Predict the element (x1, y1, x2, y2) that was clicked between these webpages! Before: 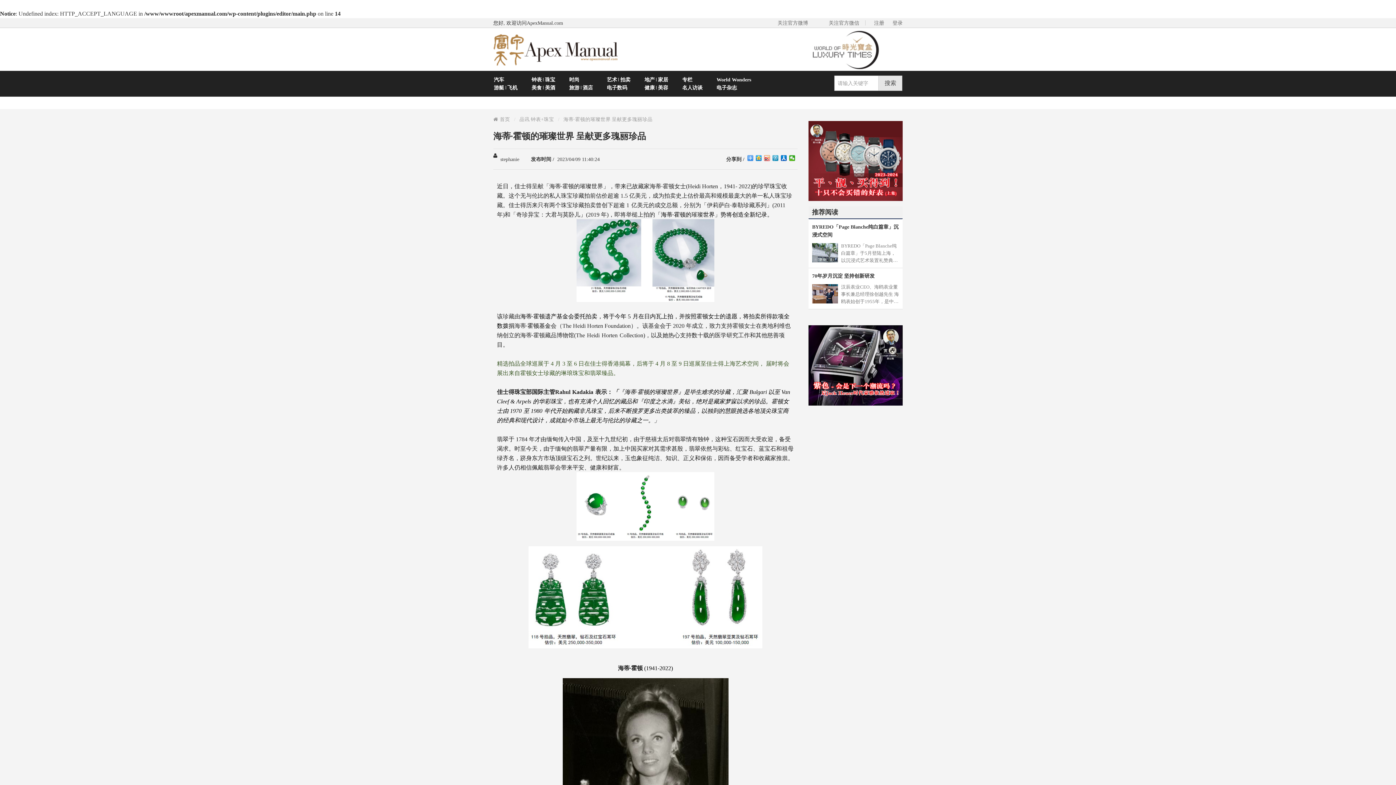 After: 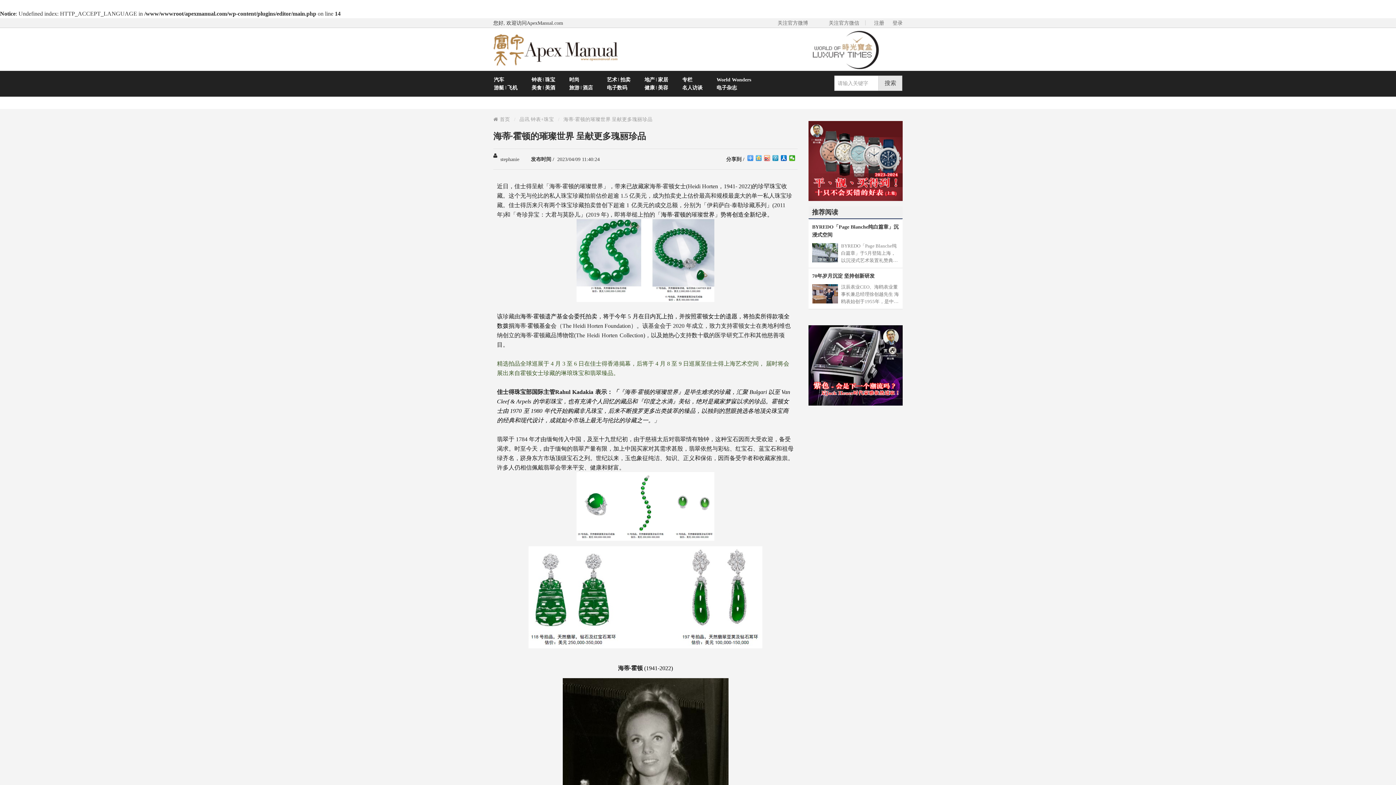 Action: bbox: (756, 155, 762, 161)